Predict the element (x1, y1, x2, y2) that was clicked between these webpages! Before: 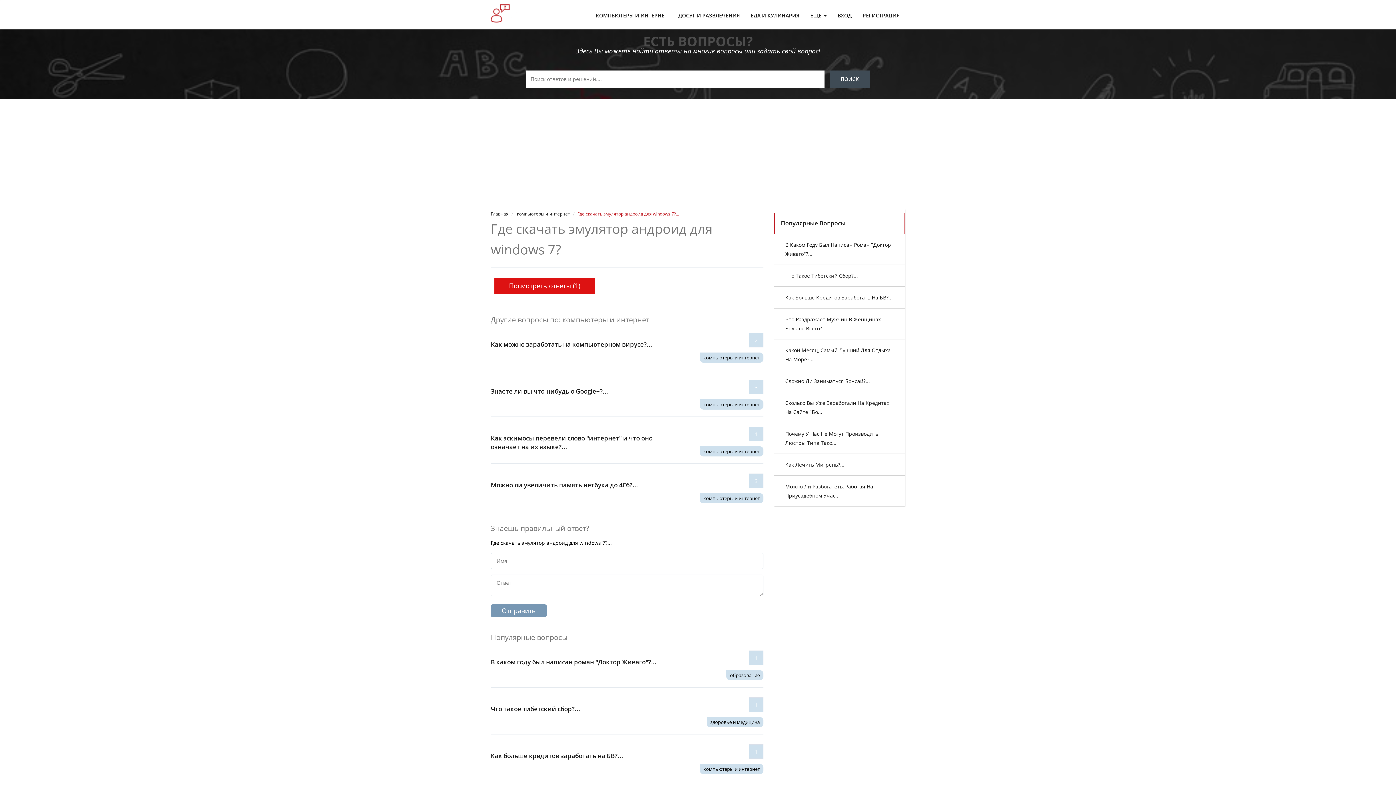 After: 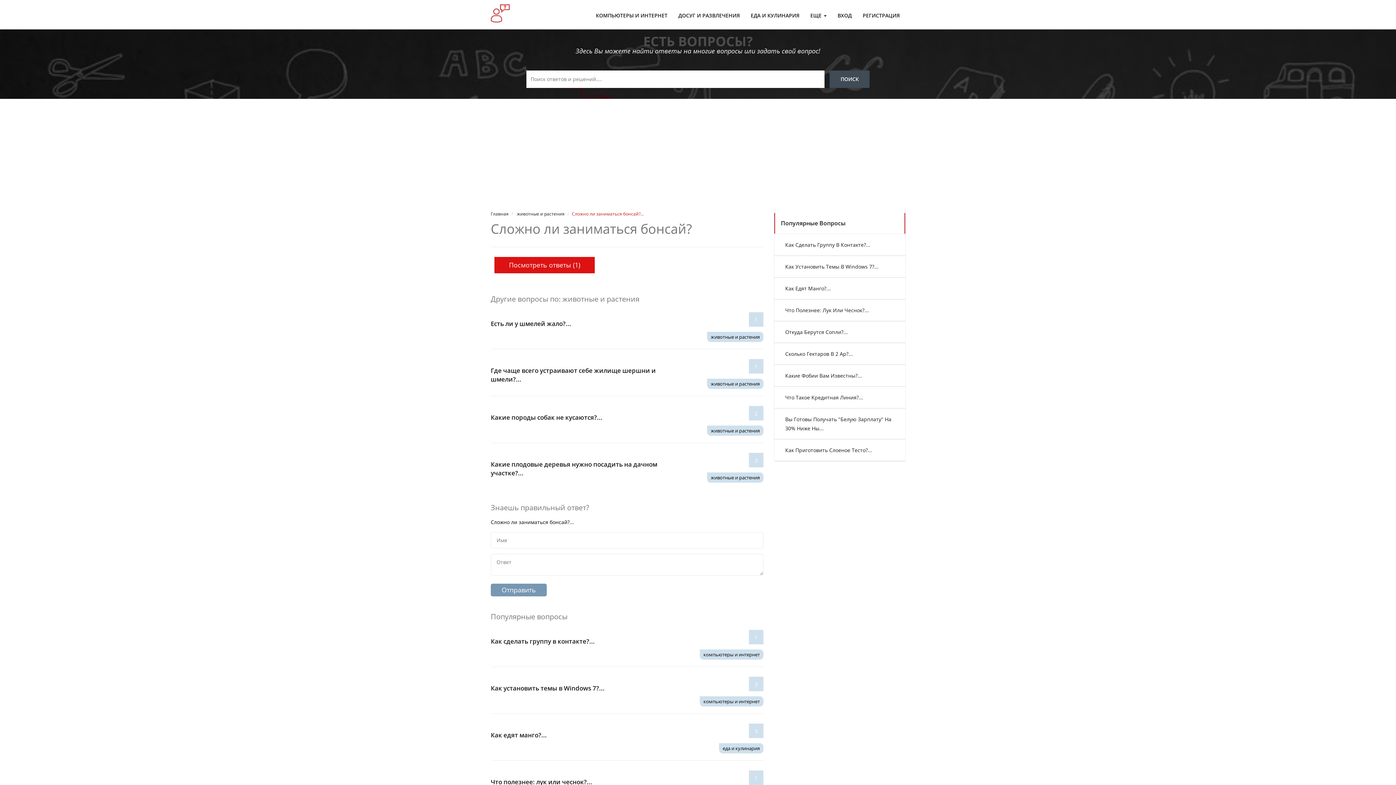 Action: label: Сложно Ли Заниматься Бонсай?... bbox: (785, 377, 870, 384)